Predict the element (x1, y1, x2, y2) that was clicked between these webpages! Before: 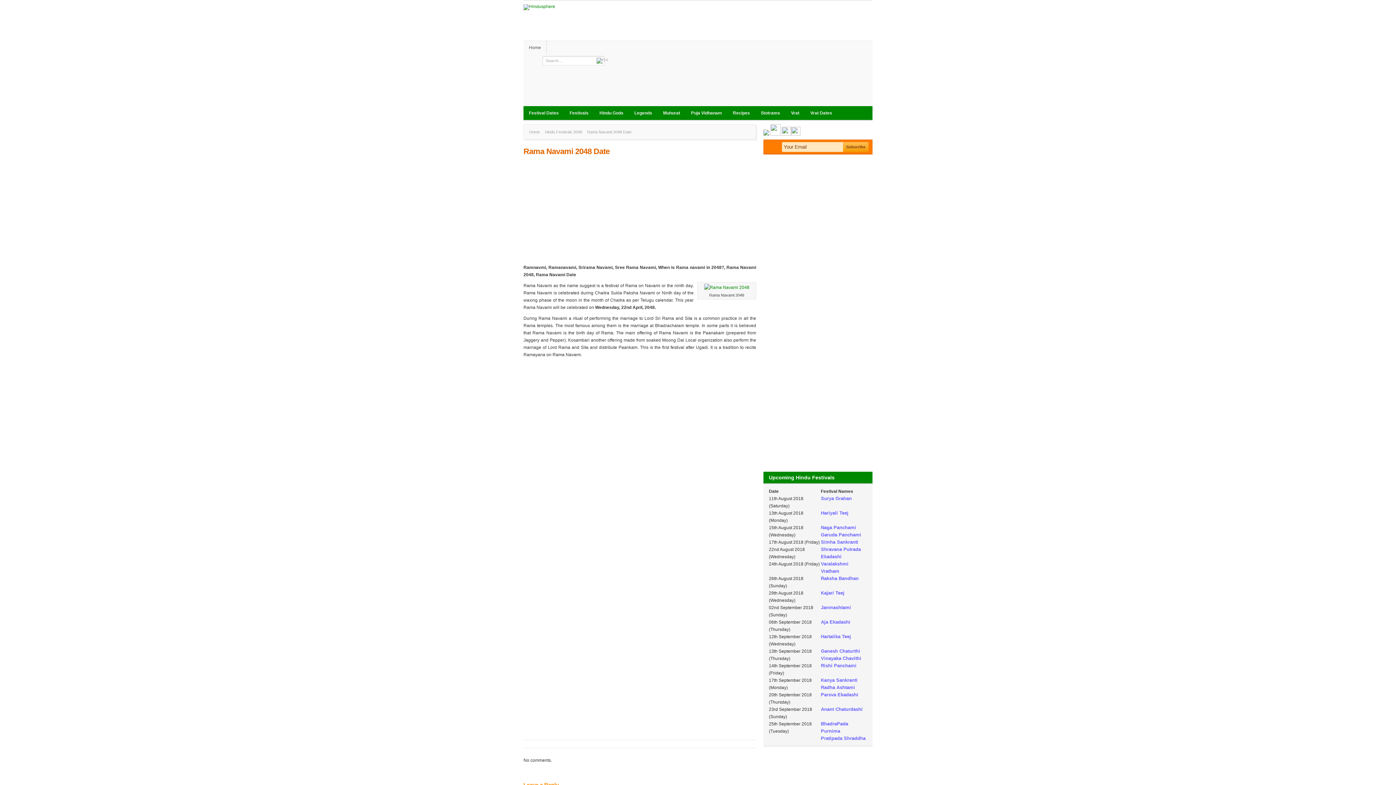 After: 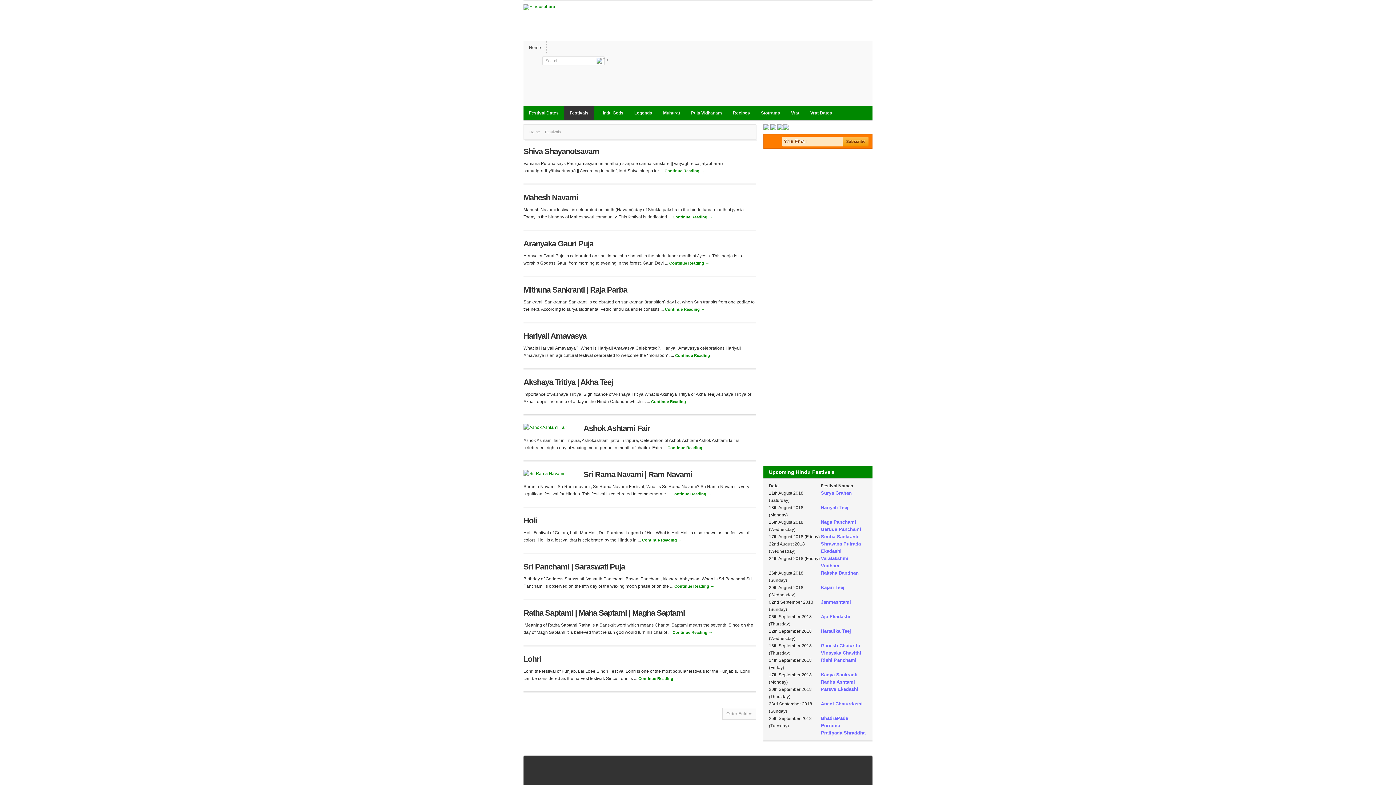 Action: bbox: (564, 106, 594, 120) label: Festivals